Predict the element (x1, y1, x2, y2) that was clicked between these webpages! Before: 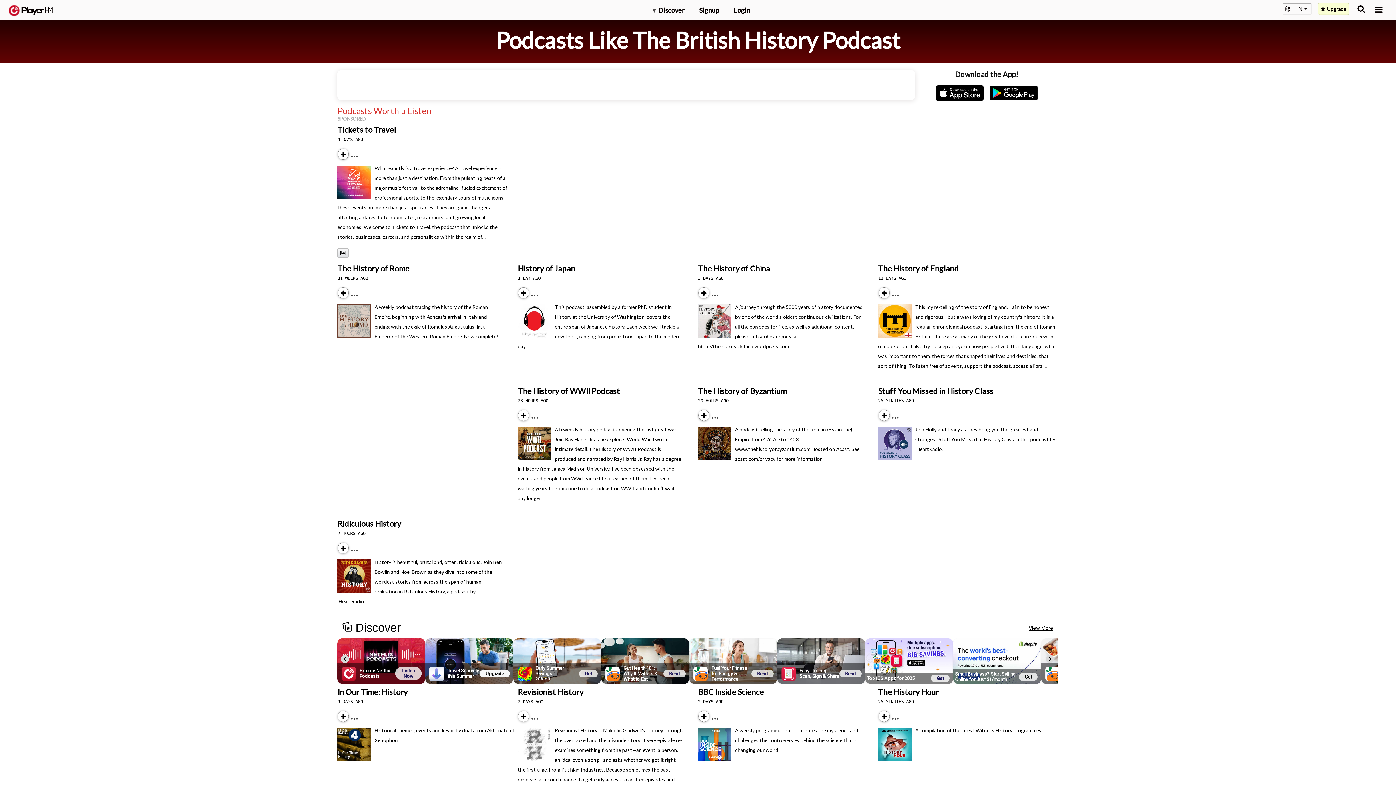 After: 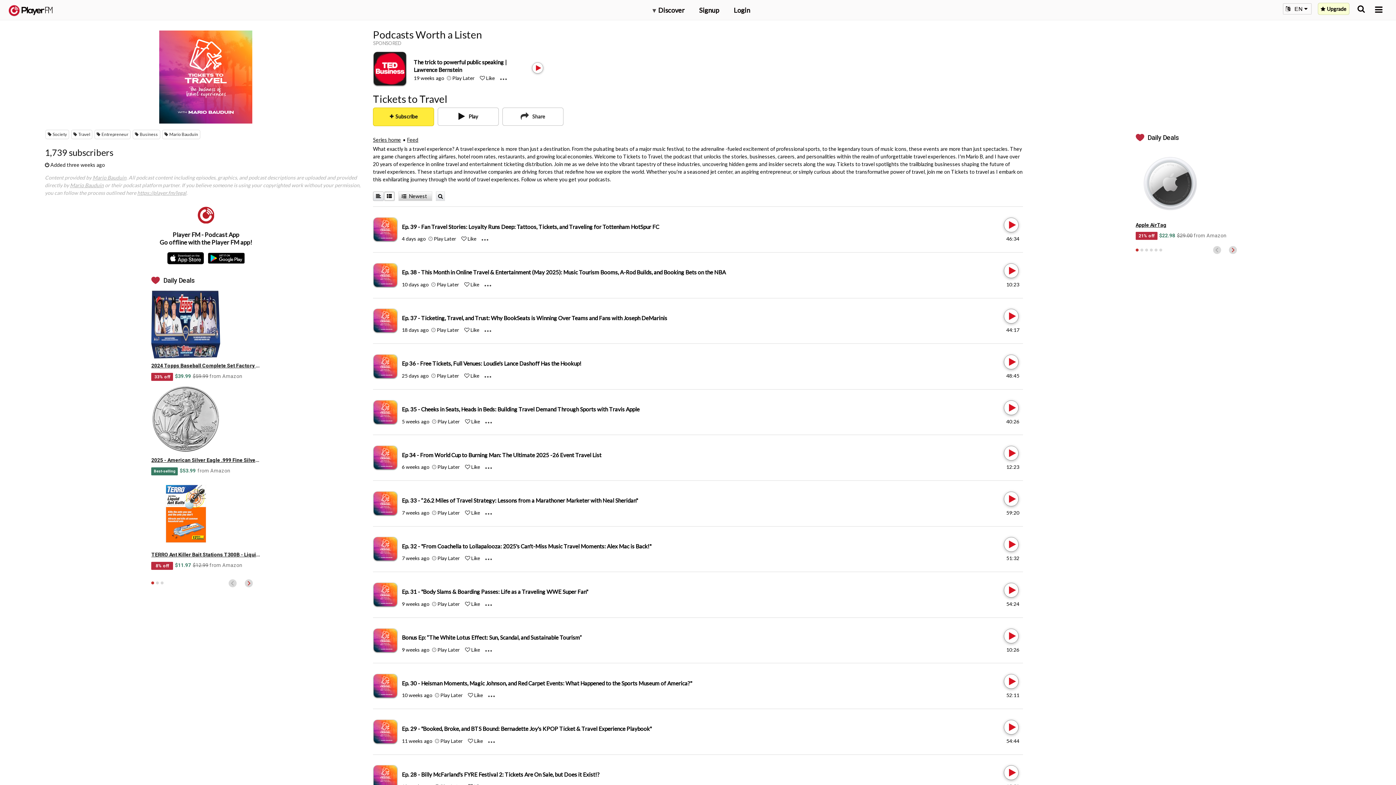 Action: bbox: (337, 125, 396, 134) label: Tickets to Travel